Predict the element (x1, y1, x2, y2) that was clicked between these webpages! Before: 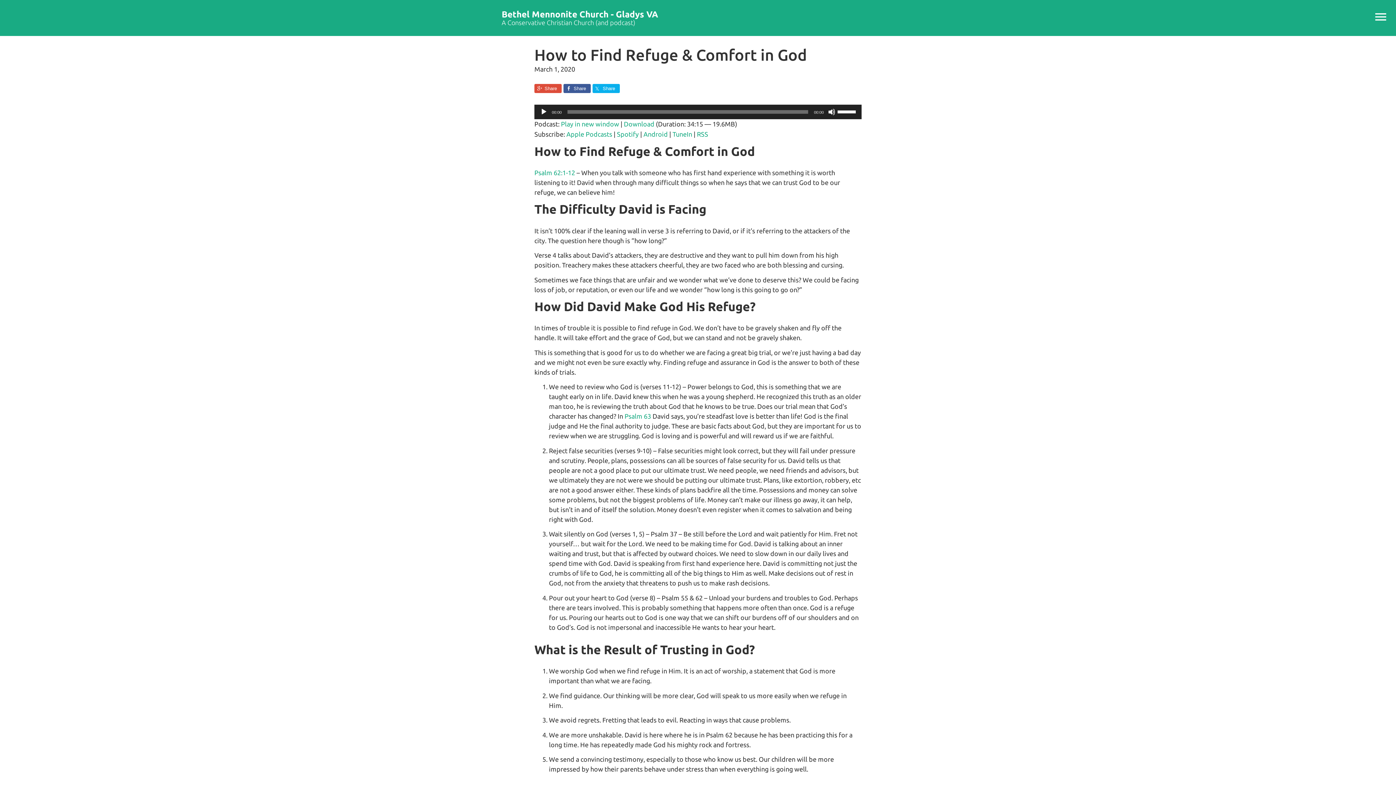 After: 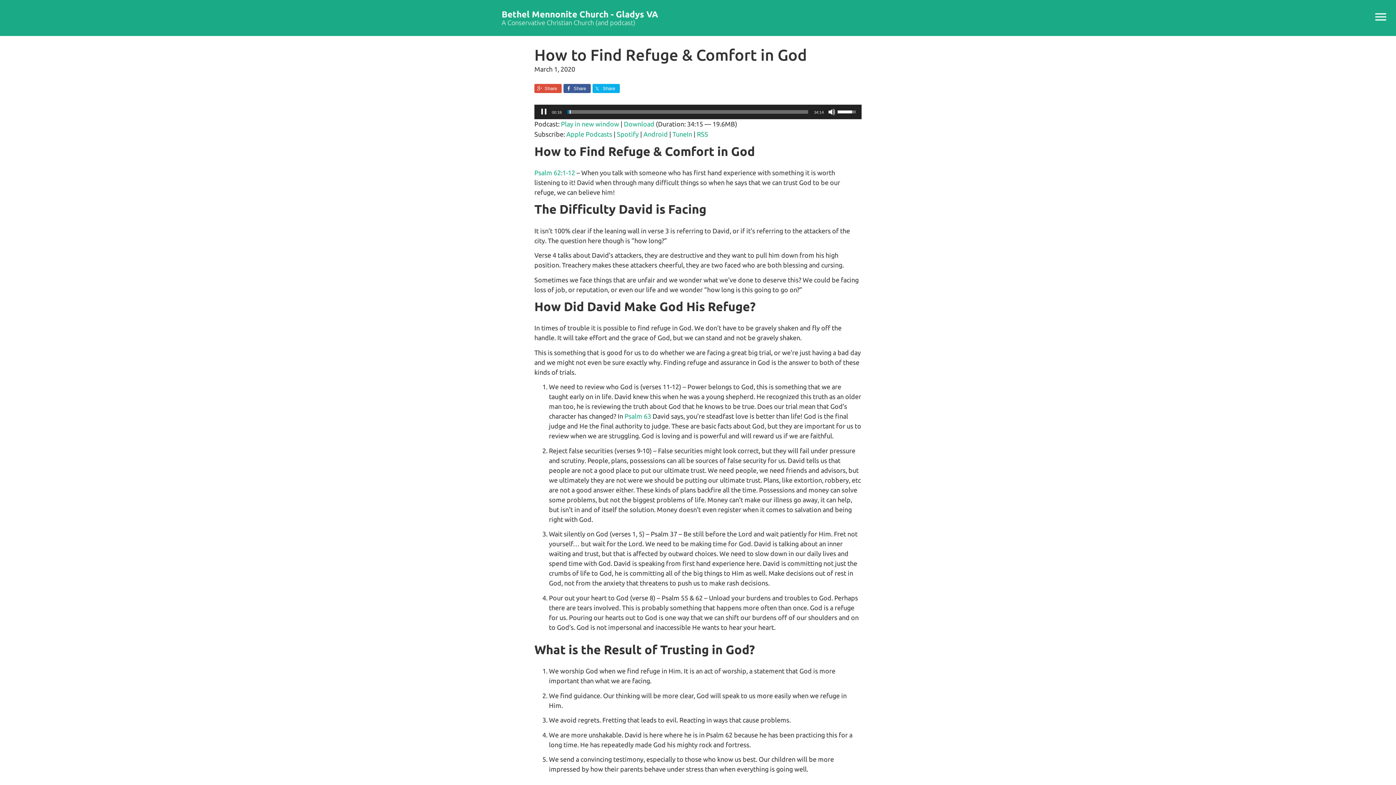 Action: bbox: (540, 108, 547, 115) label: Play